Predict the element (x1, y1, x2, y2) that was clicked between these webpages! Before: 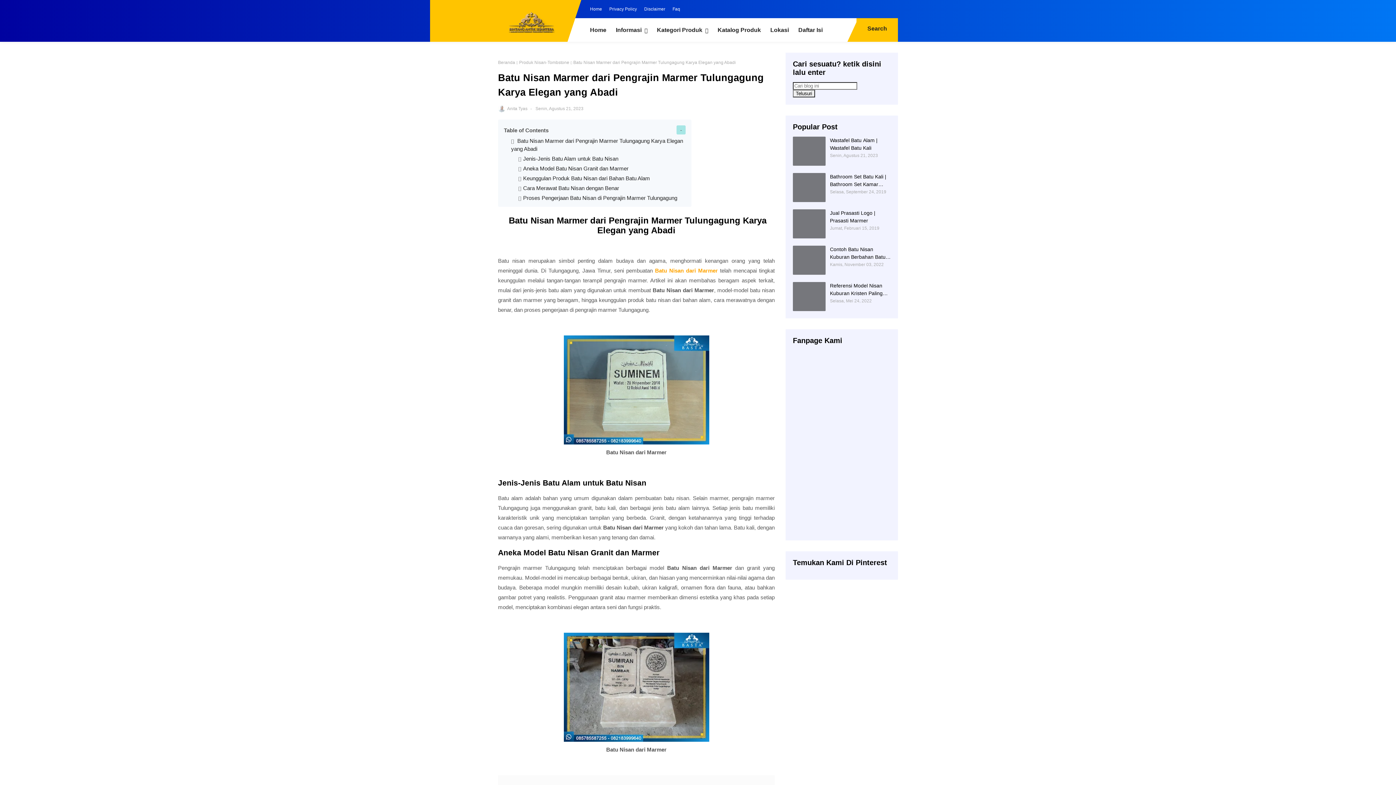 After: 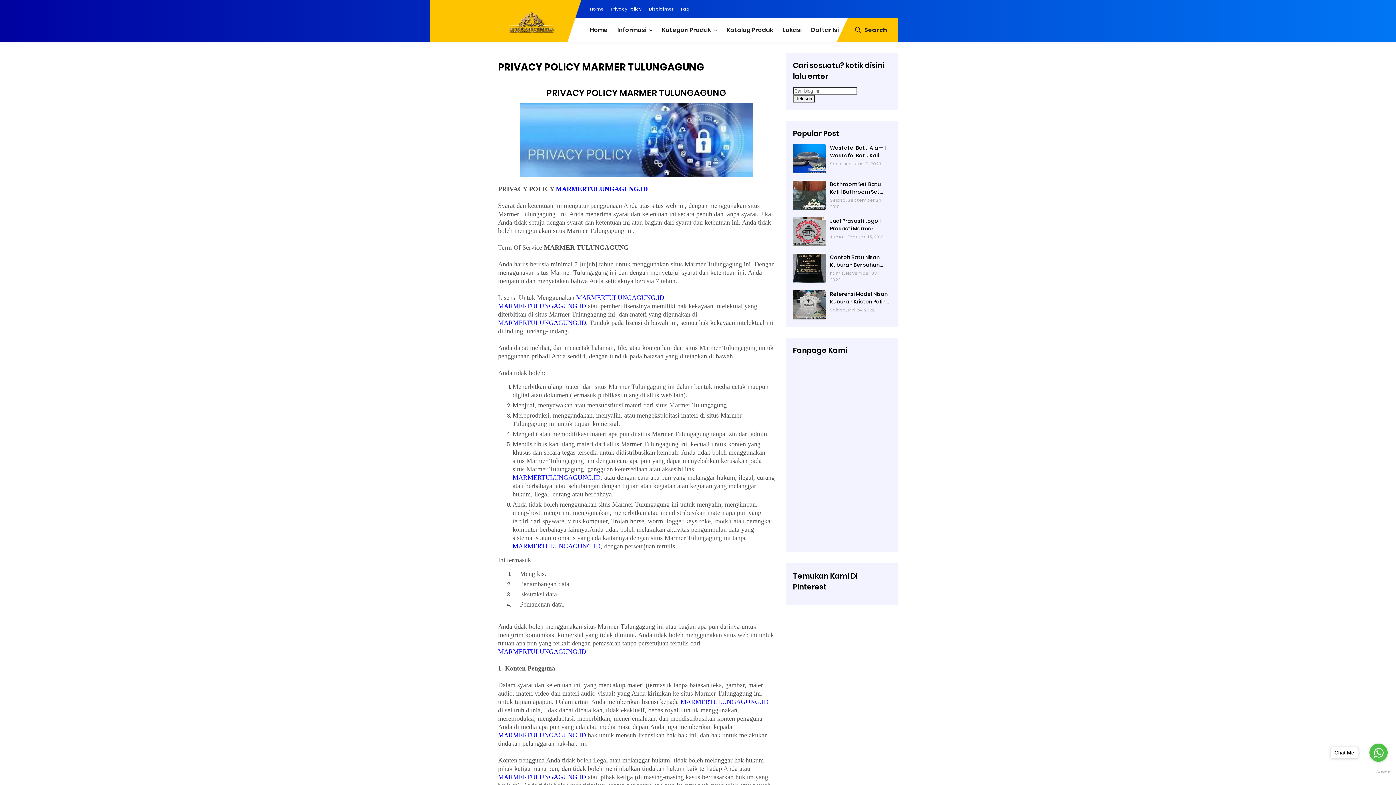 Action: bbox: (607, 0, 638, 18) label: Privacy Policy